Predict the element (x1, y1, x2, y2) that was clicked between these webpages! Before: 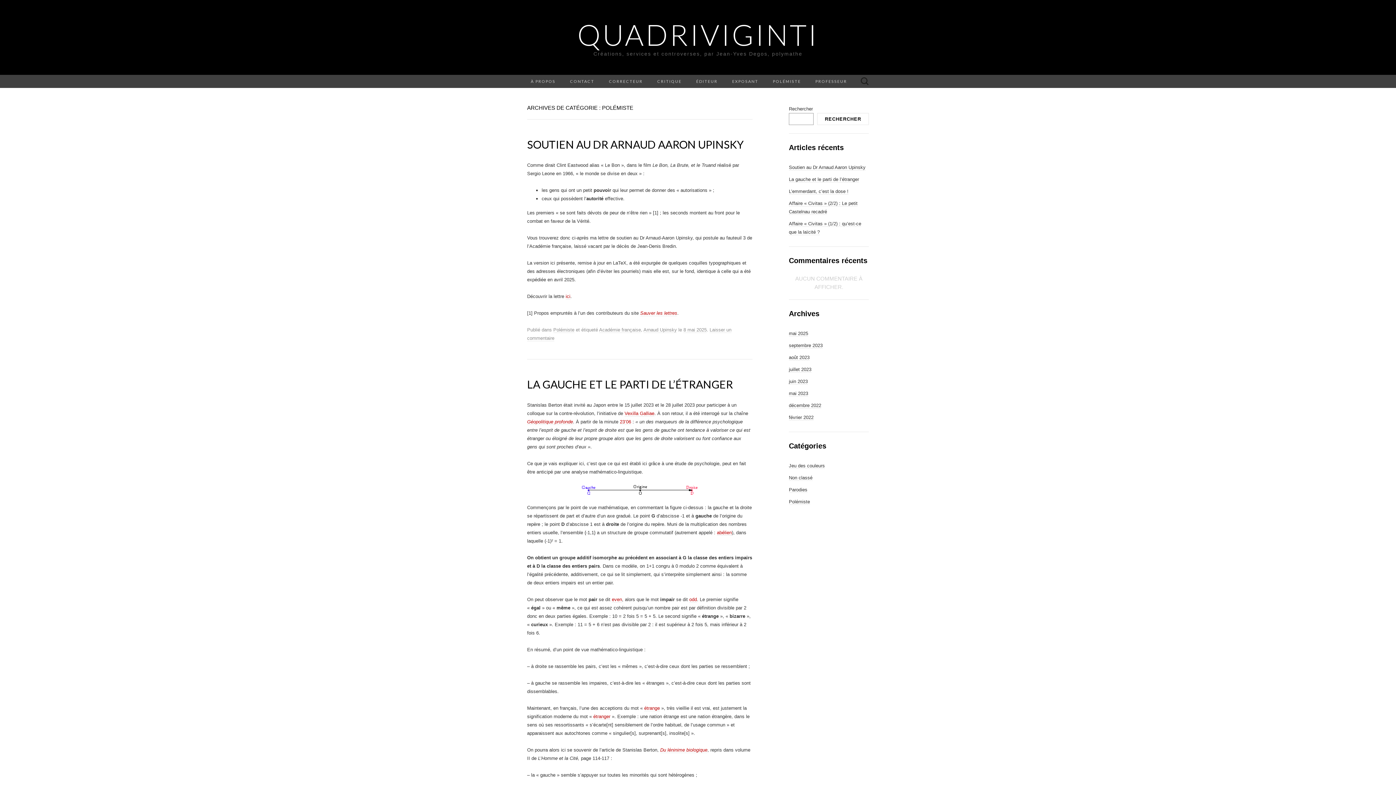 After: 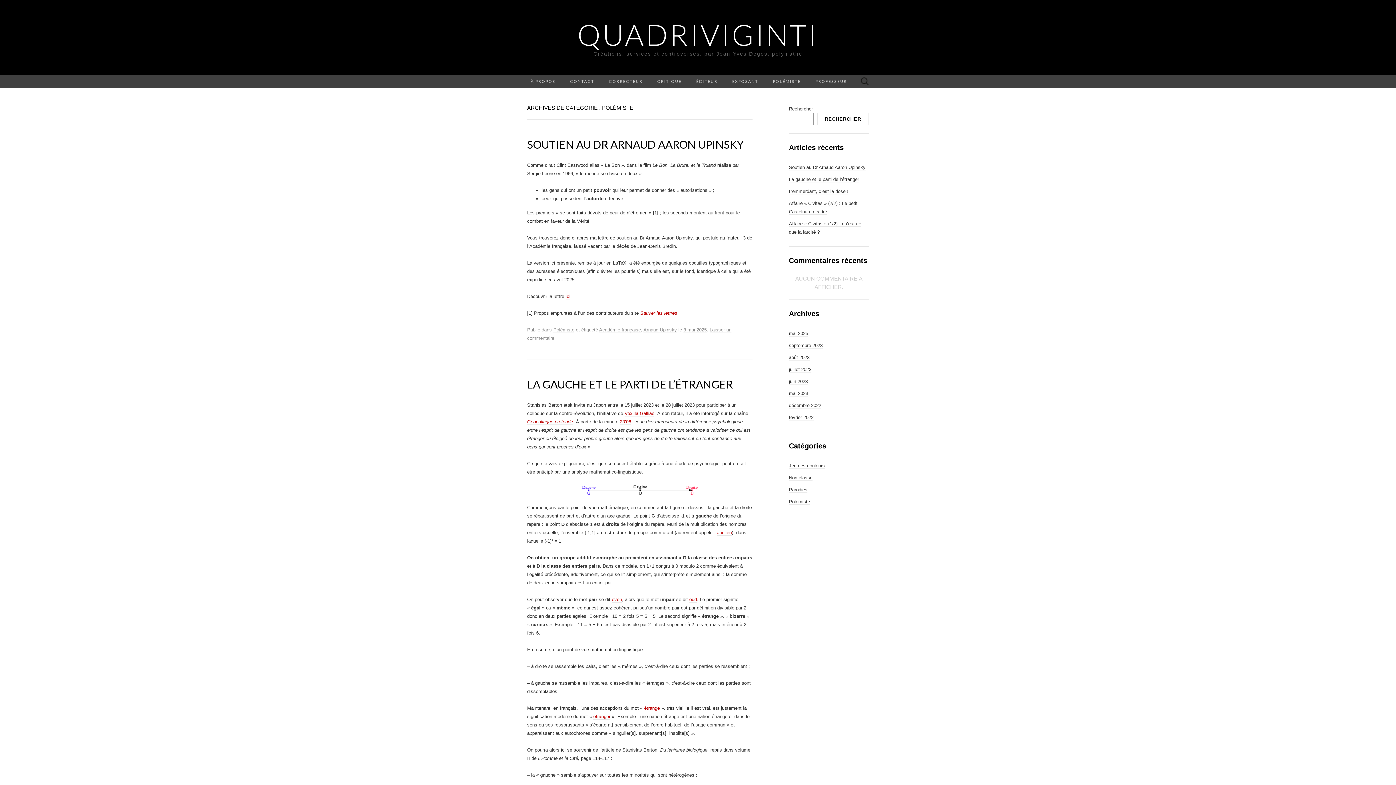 Action: bbox: (660, 747, 707, 753) label: Du léninime biologique